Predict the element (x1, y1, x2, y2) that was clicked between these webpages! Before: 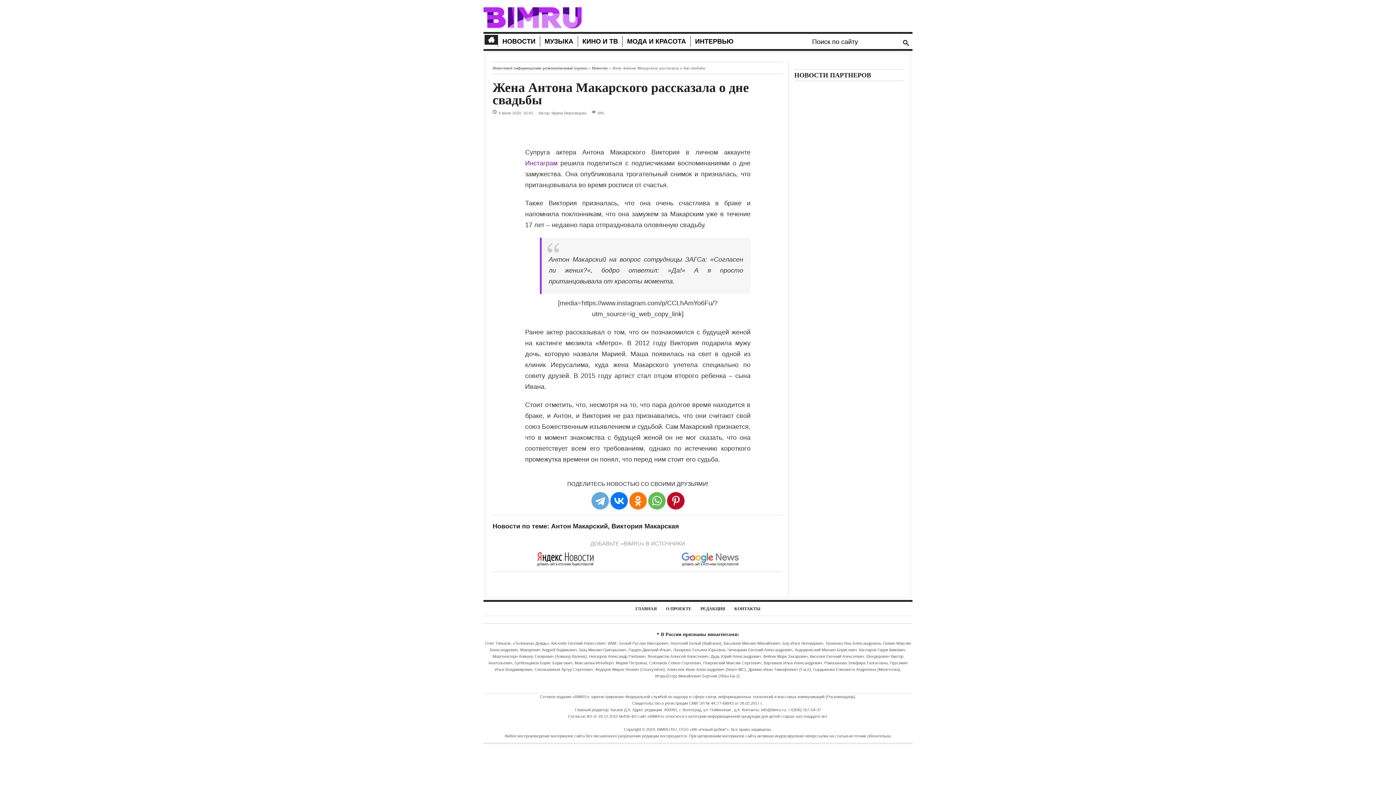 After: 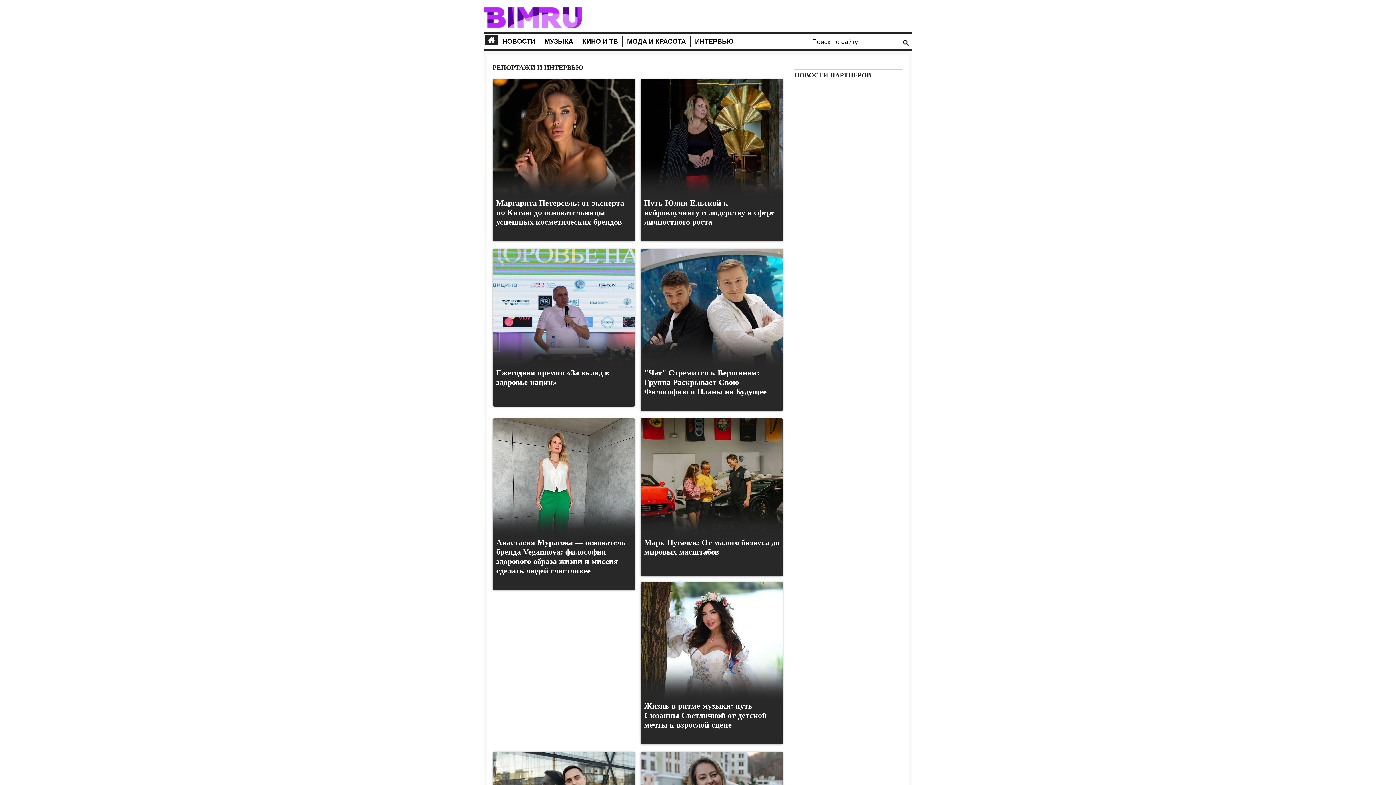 Action: bbox: (695, 37, 733, 45) label: ИНТЕРВЬЮ